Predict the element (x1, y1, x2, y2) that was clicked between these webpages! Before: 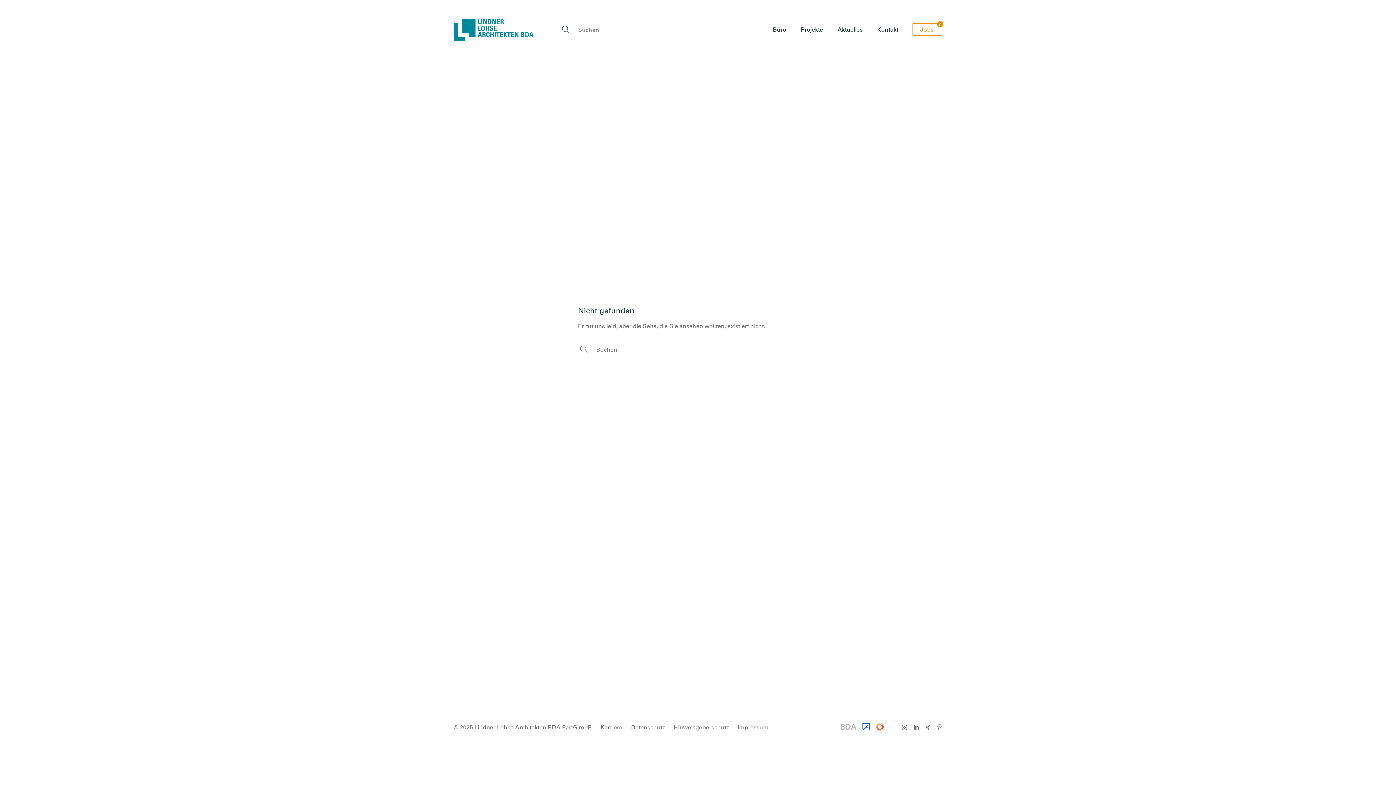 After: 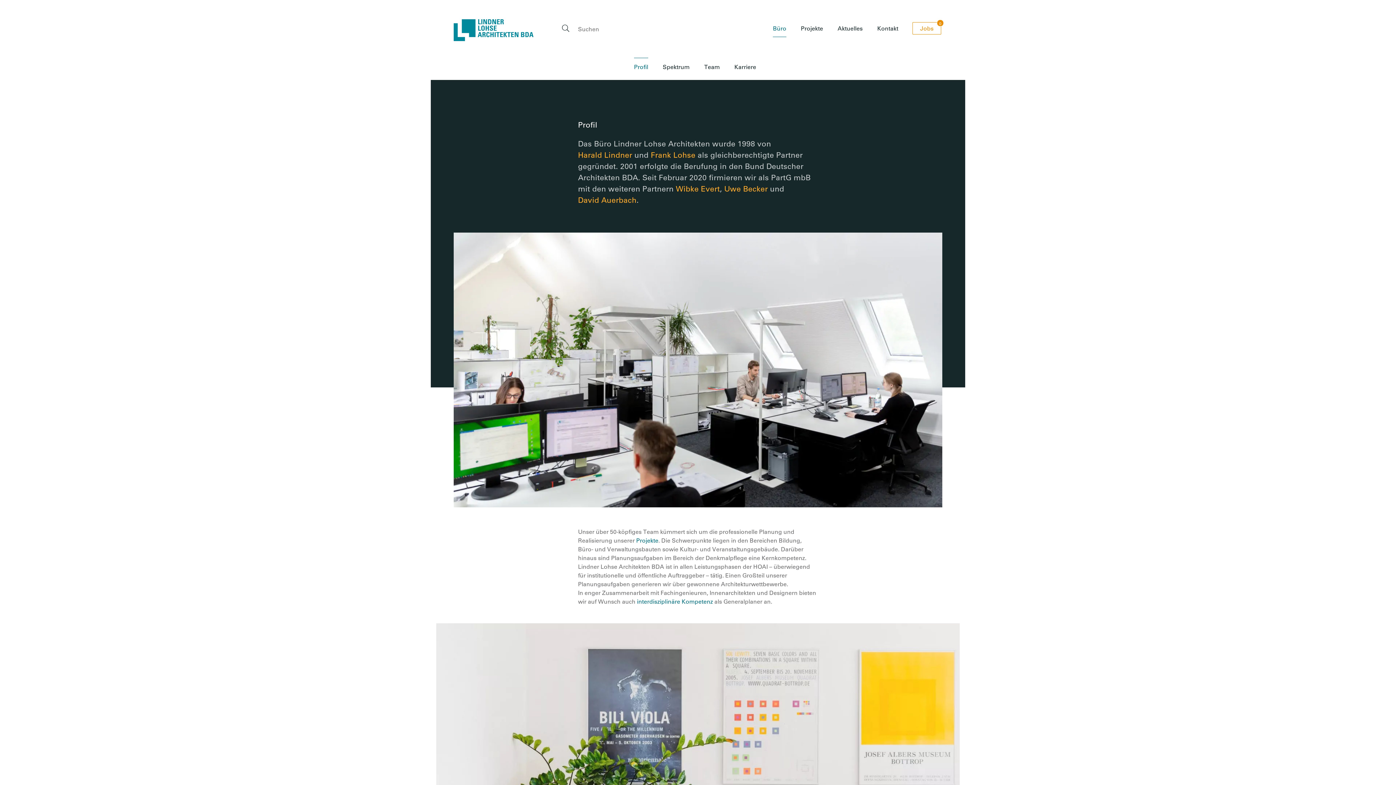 Action: bbox: (760, 42, 801, 55) label: Profil